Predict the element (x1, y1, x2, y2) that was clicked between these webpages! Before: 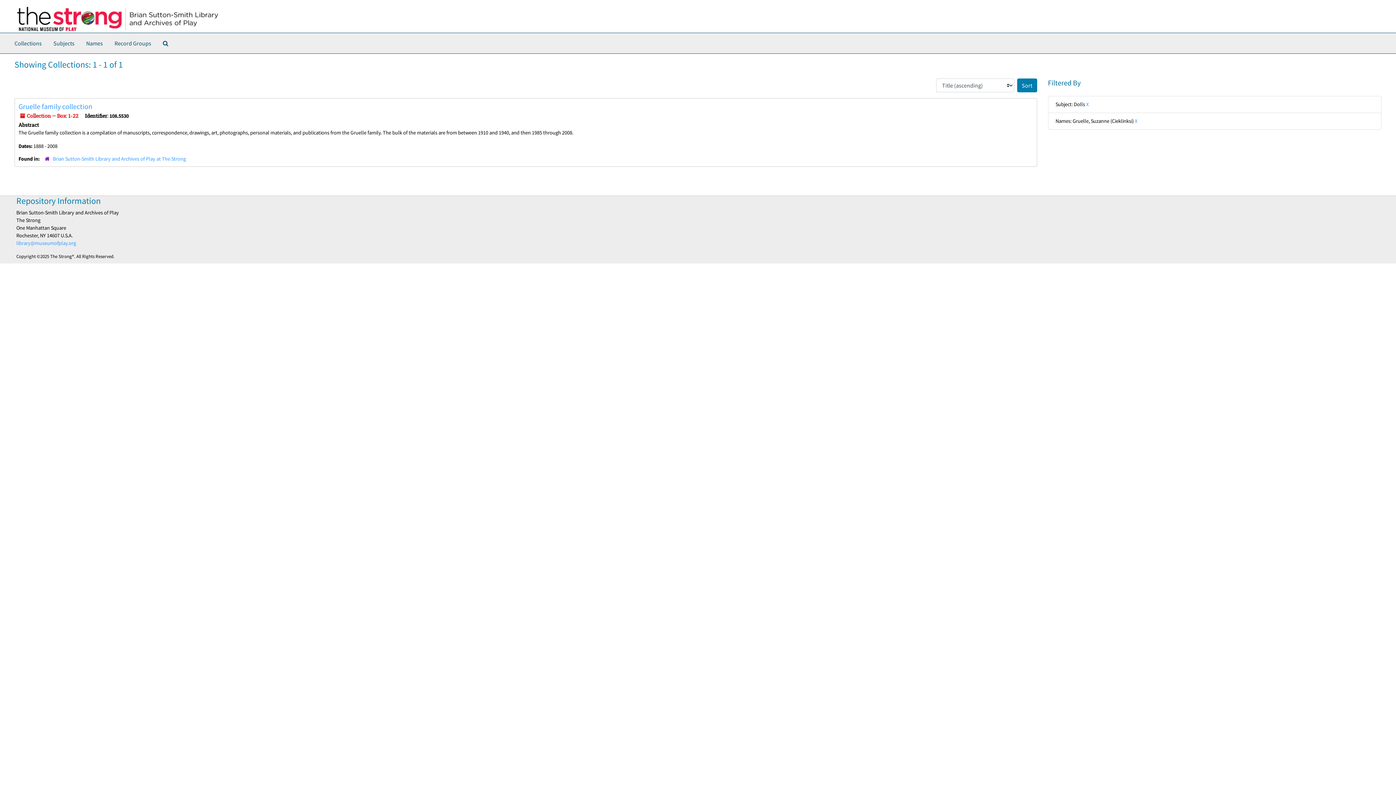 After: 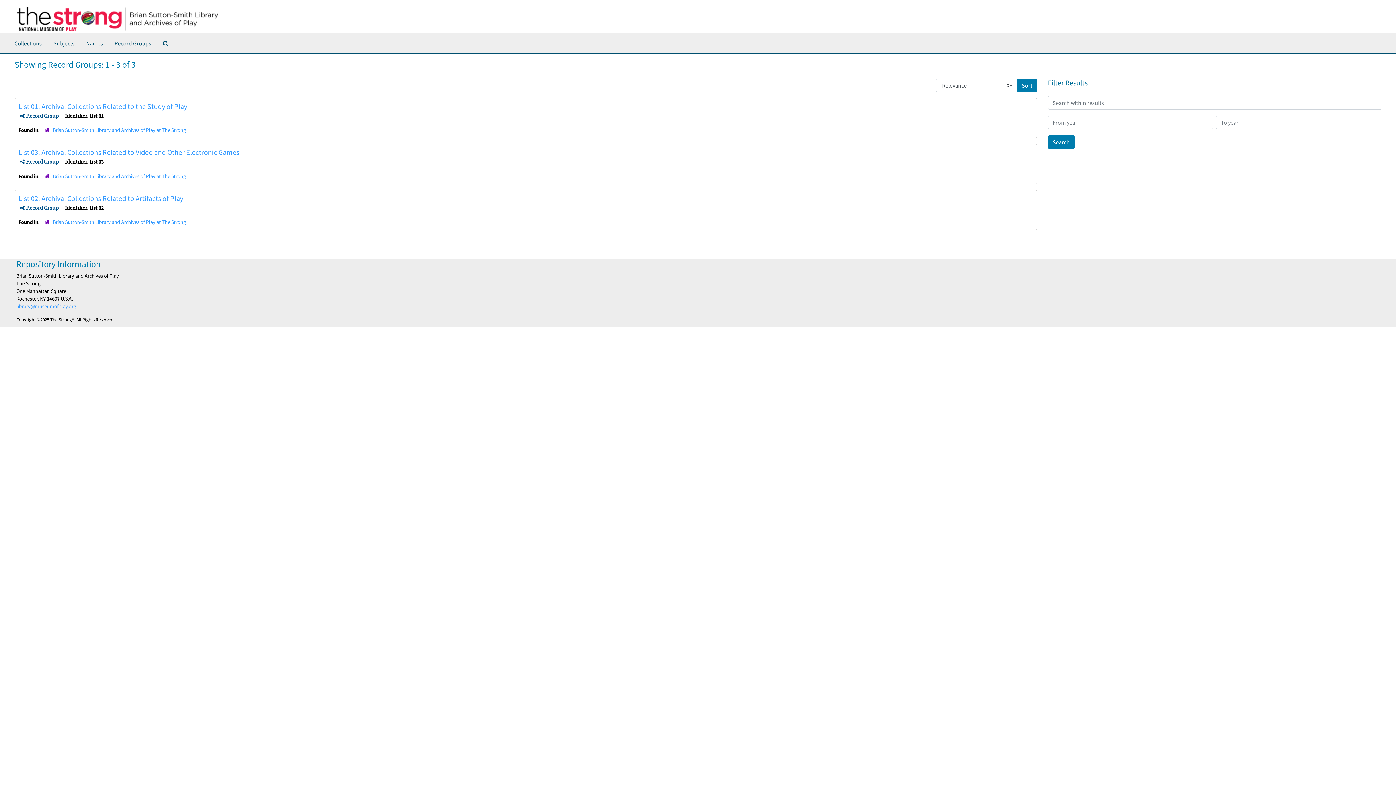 Action: label: Record Groups bbox: (111, 36, 154, 50)